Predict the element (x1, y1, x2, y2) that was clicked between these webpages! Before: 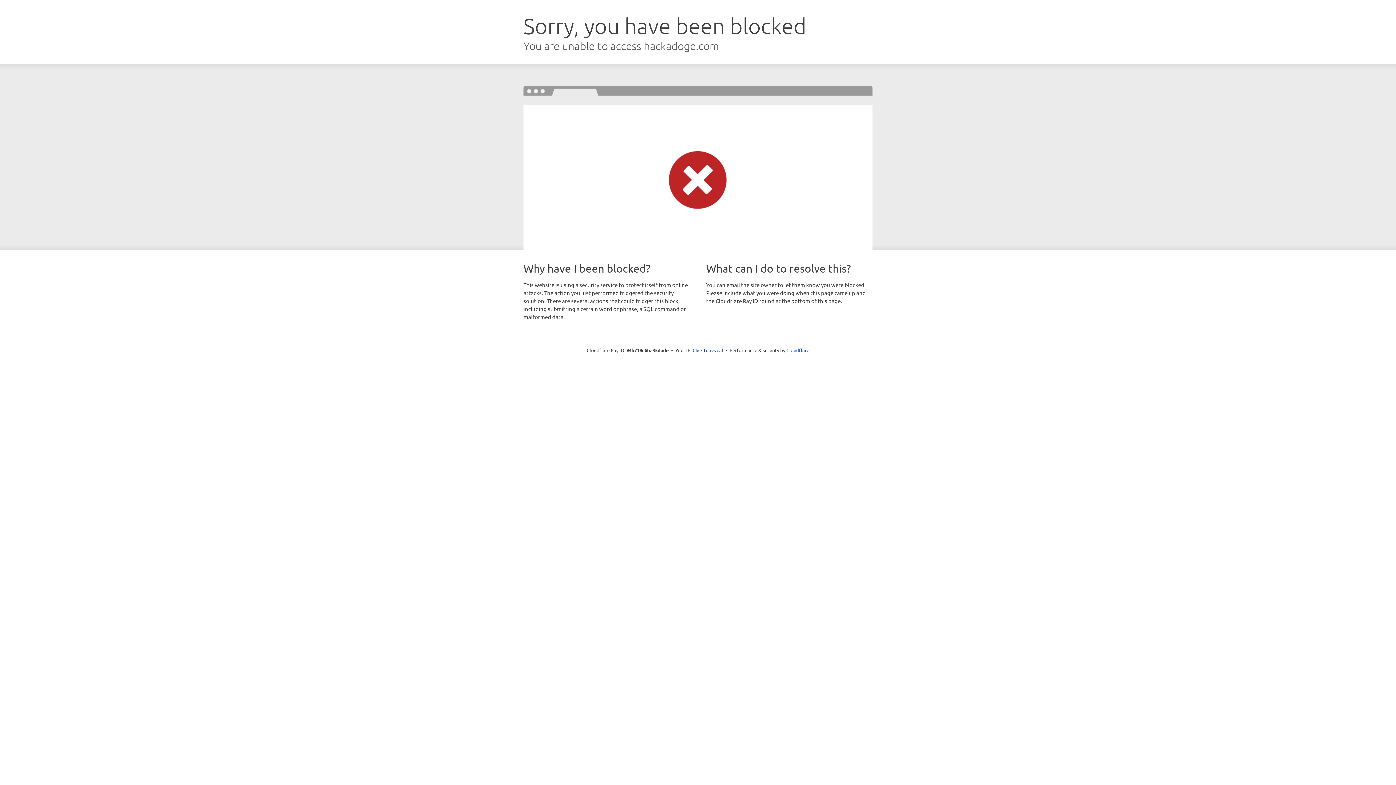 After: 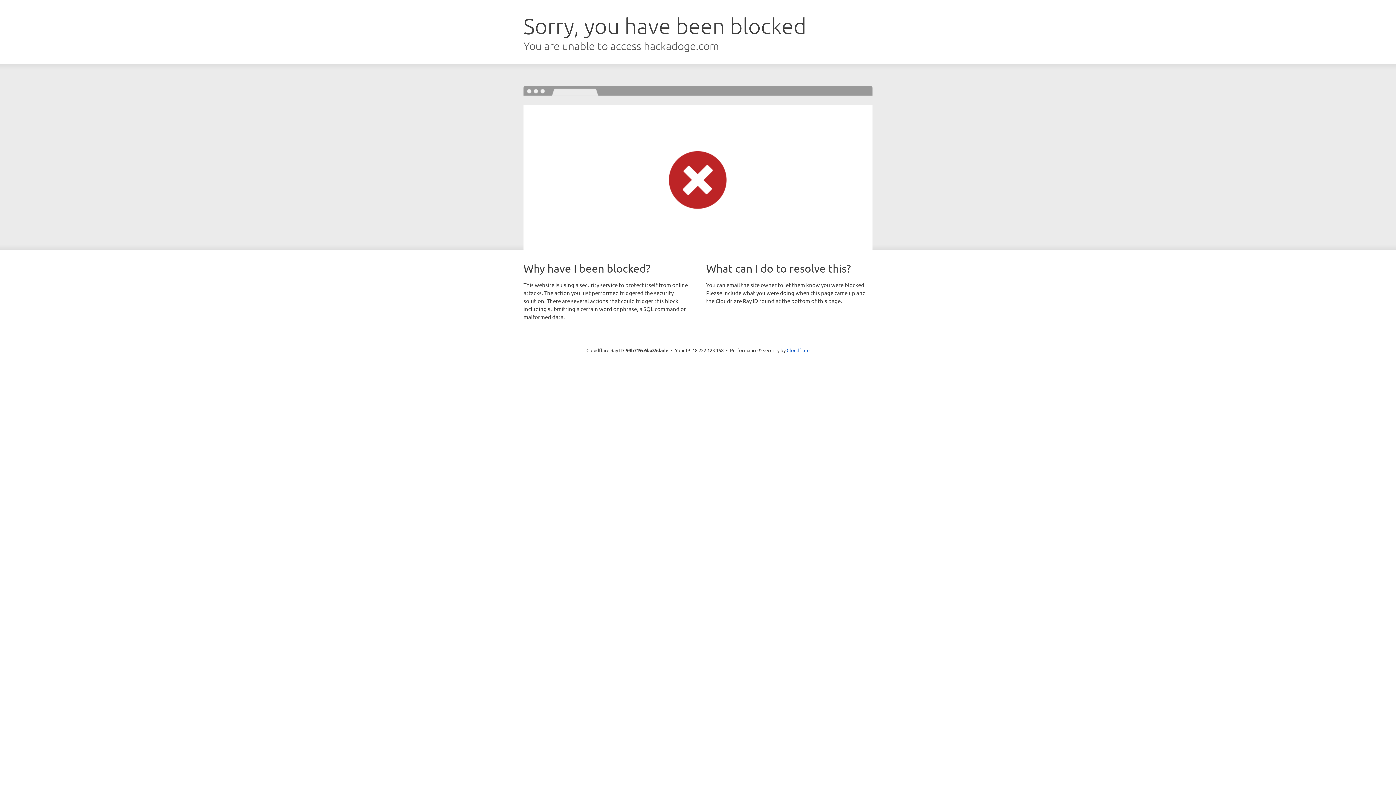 Action: bbox: (692, 346, 723, 353) label: Click to reveal